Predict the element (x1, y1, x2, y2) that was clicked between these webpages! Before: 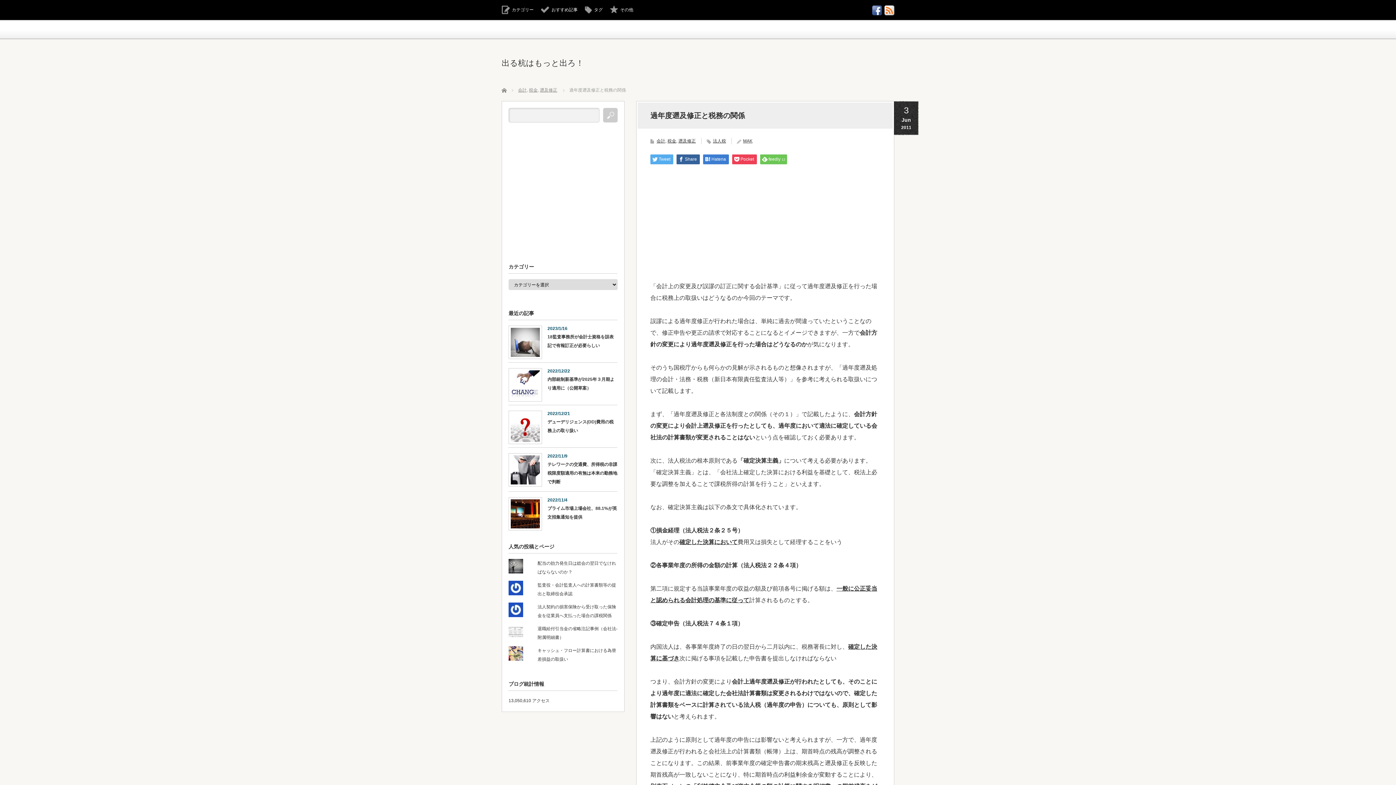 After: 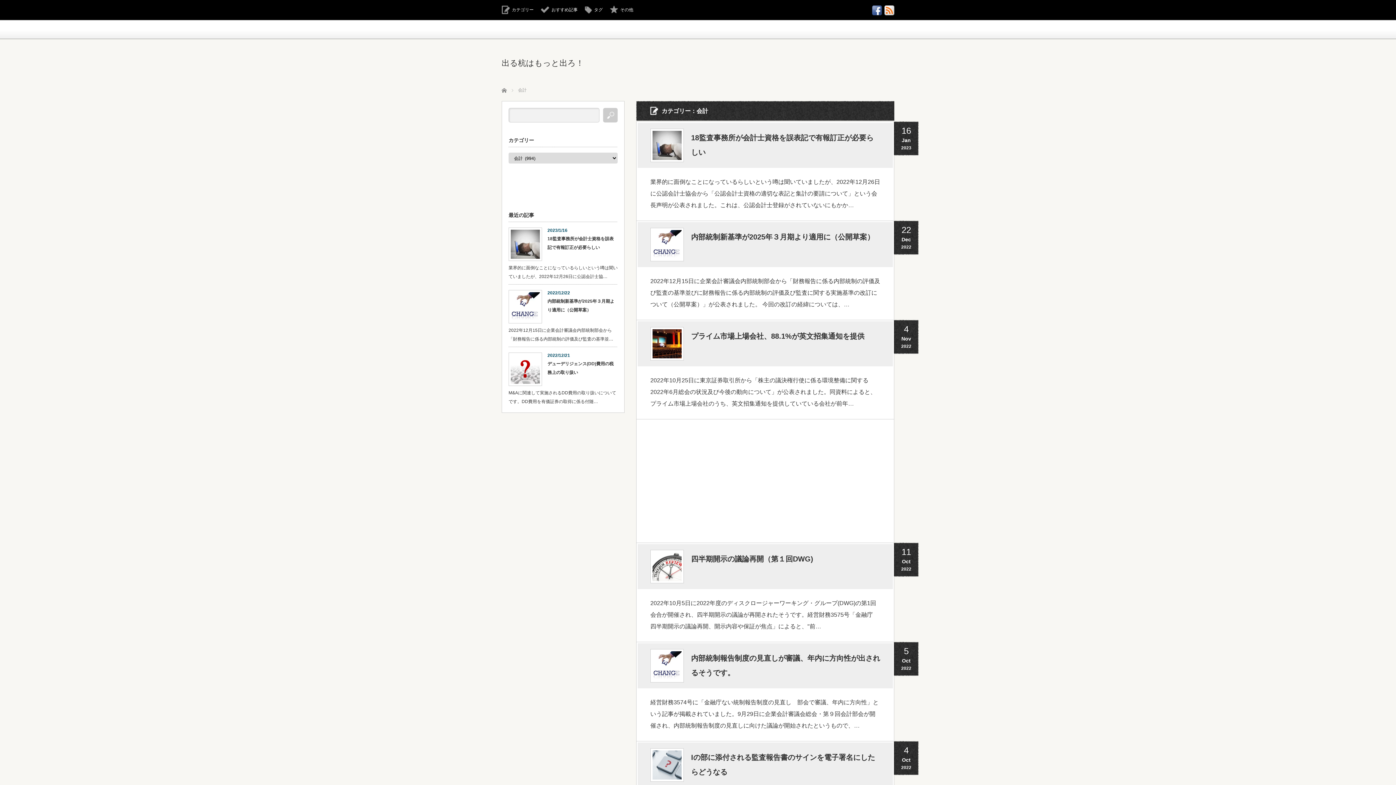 Action: label: 会計 bbox: (656, 138, 665, 143)